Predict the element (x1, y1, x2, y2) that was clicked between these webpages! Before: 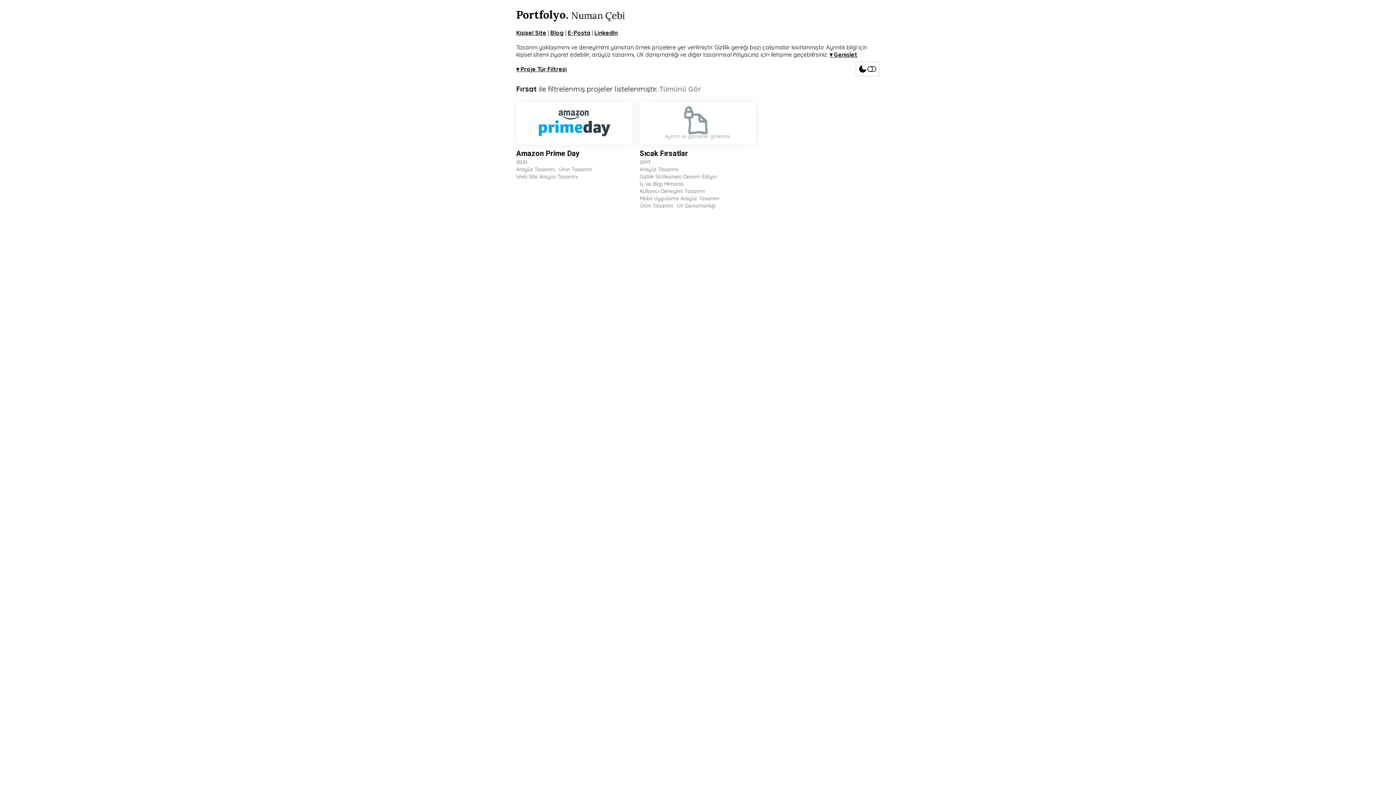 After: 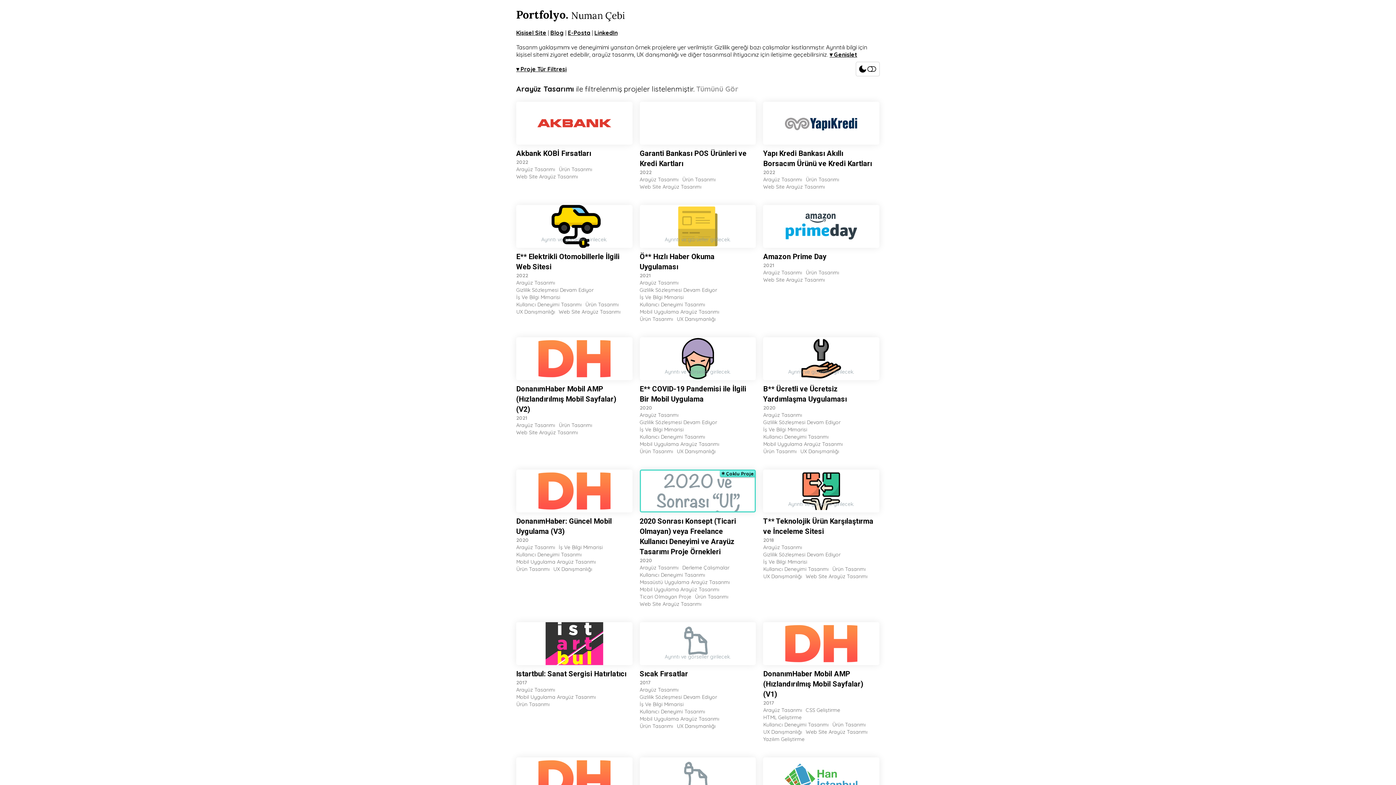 Action: bbox: (516, 165, 555, 173) label: Arayüz Tasarımı